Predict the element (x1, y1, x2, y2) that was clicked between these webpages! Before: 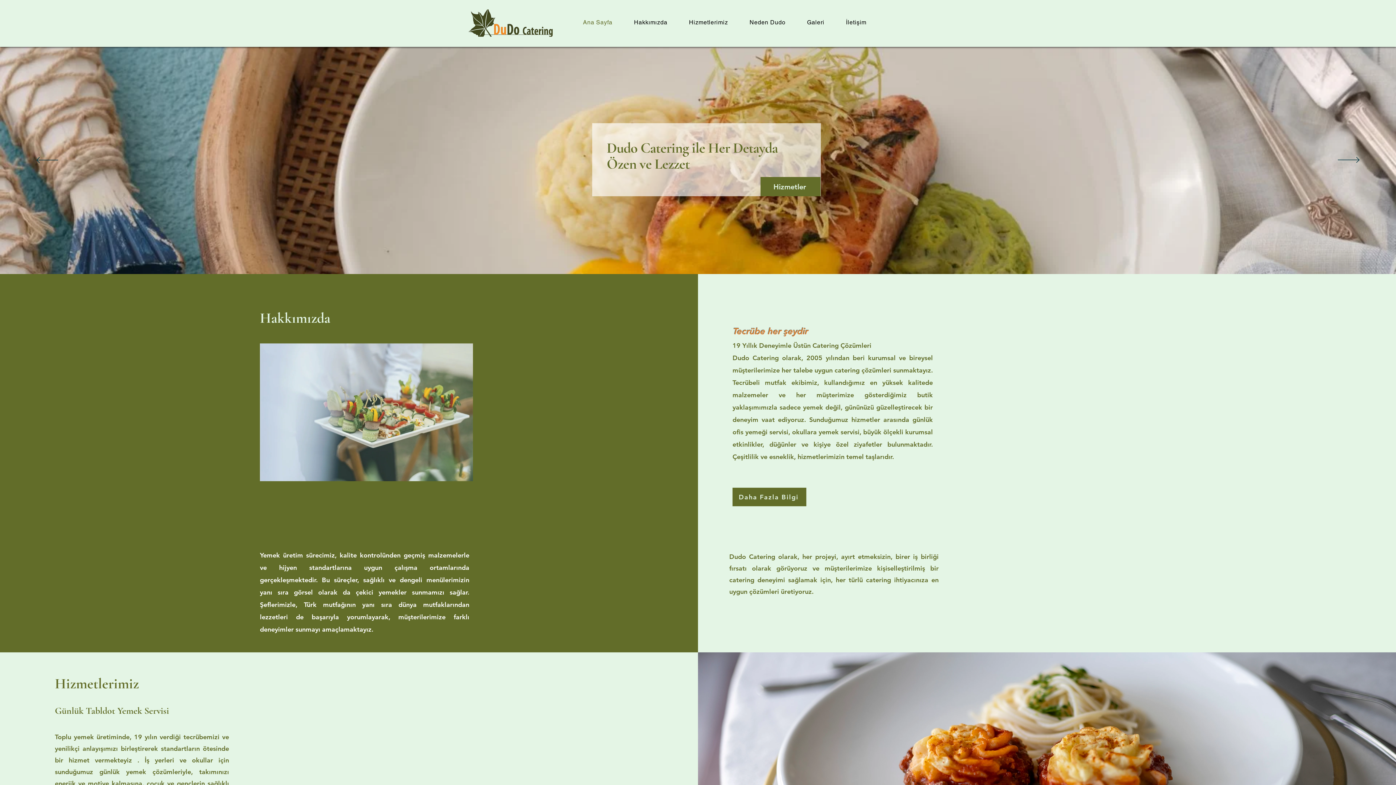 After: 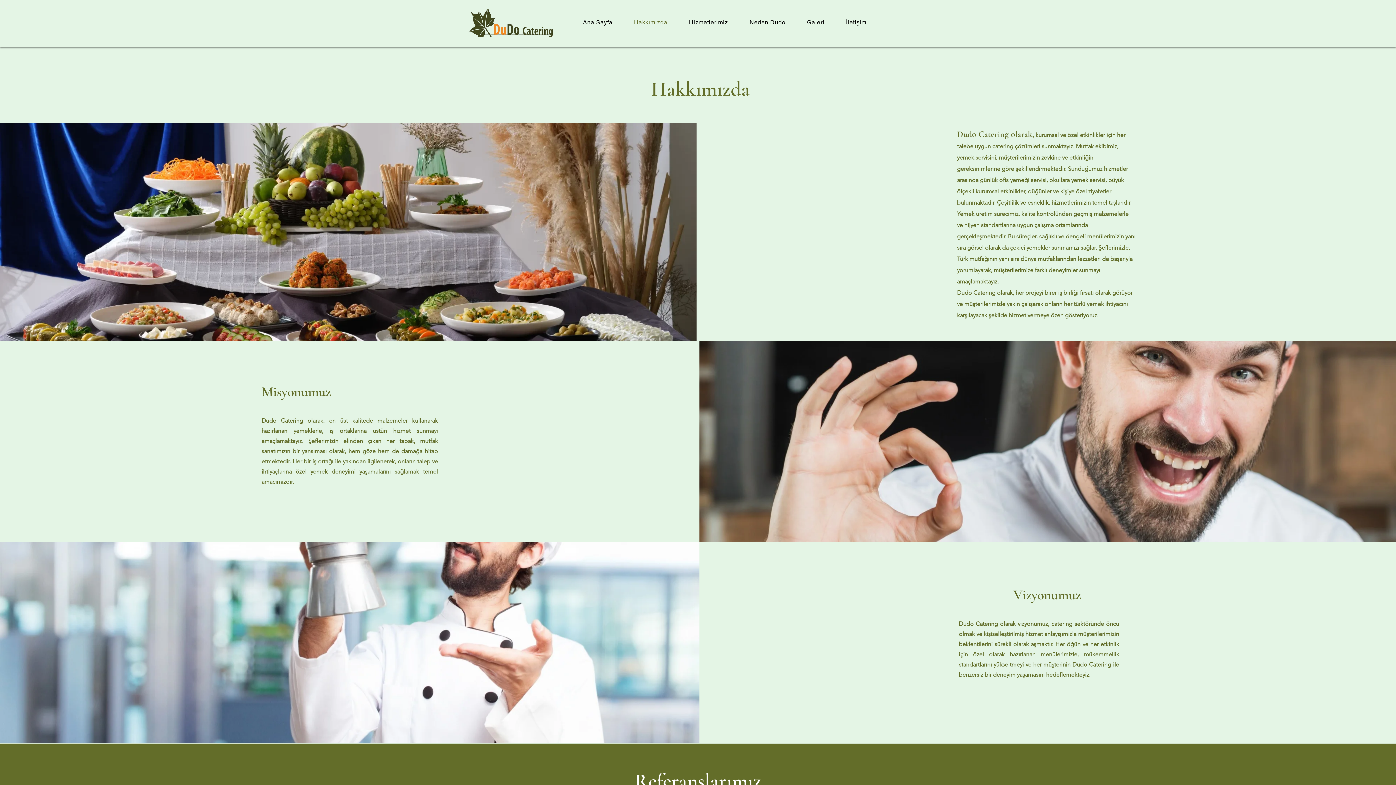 Action: label: Hakkımızda bbox: (624, 15, 676, 29)